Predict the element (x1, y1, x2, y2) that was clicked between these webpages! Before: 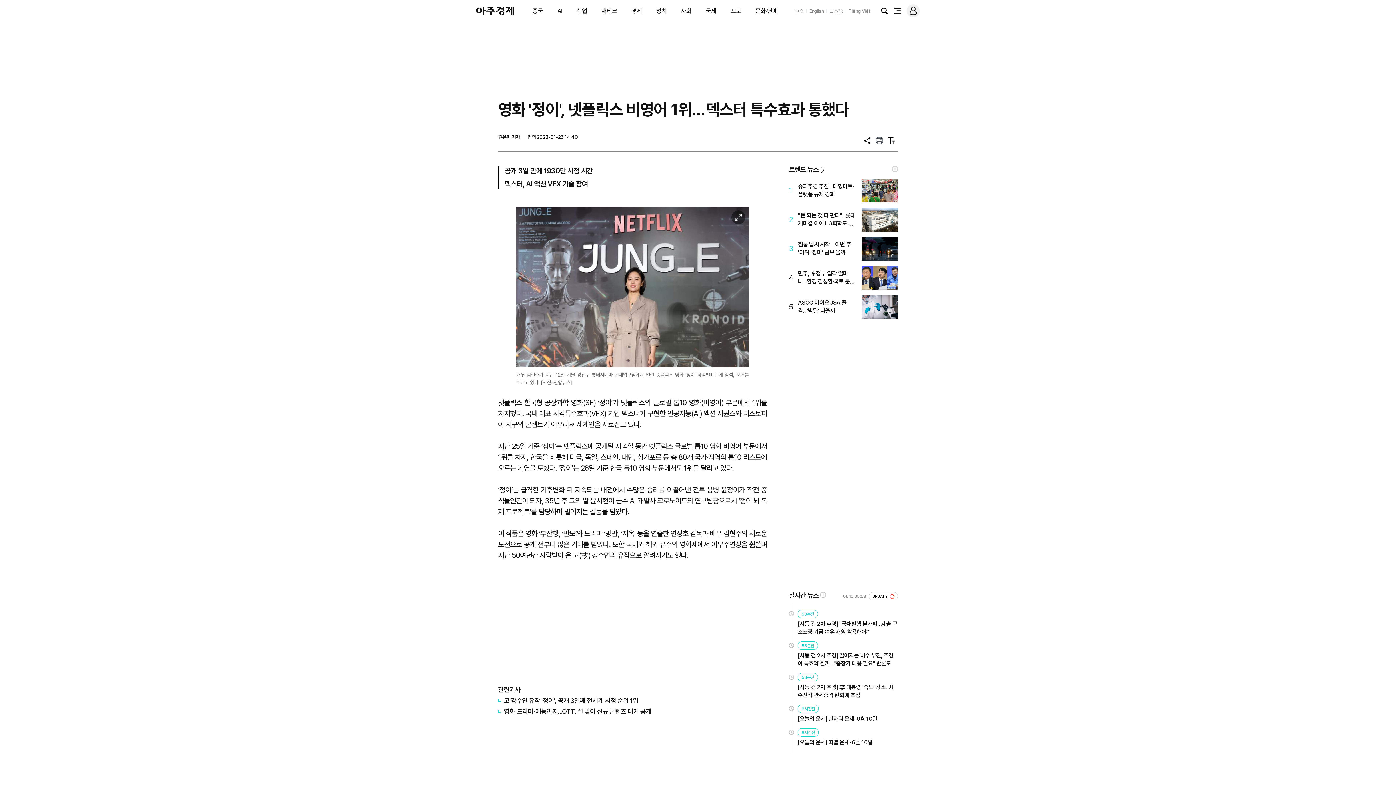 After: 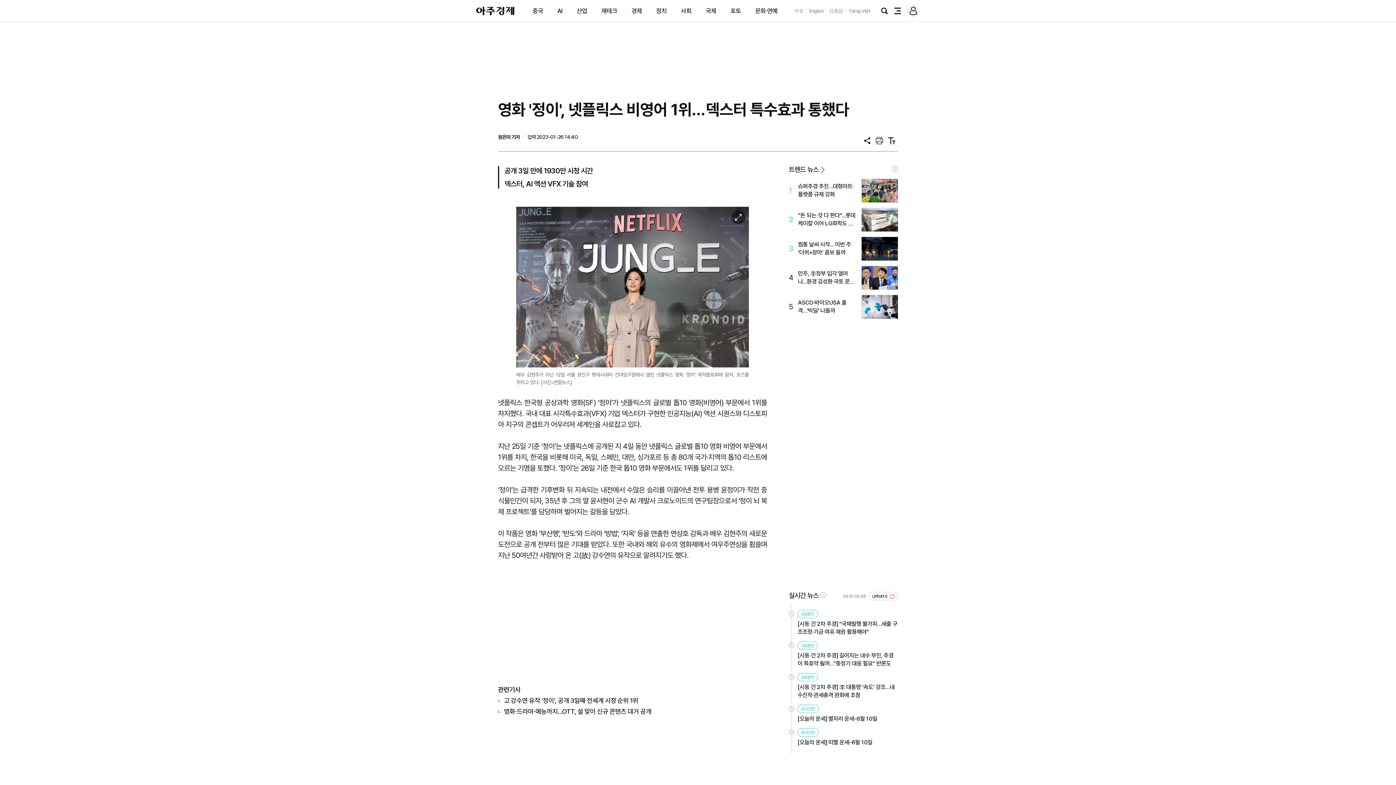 Action: bbox: (848, 8, 870, 13) label: Tiếng Việt